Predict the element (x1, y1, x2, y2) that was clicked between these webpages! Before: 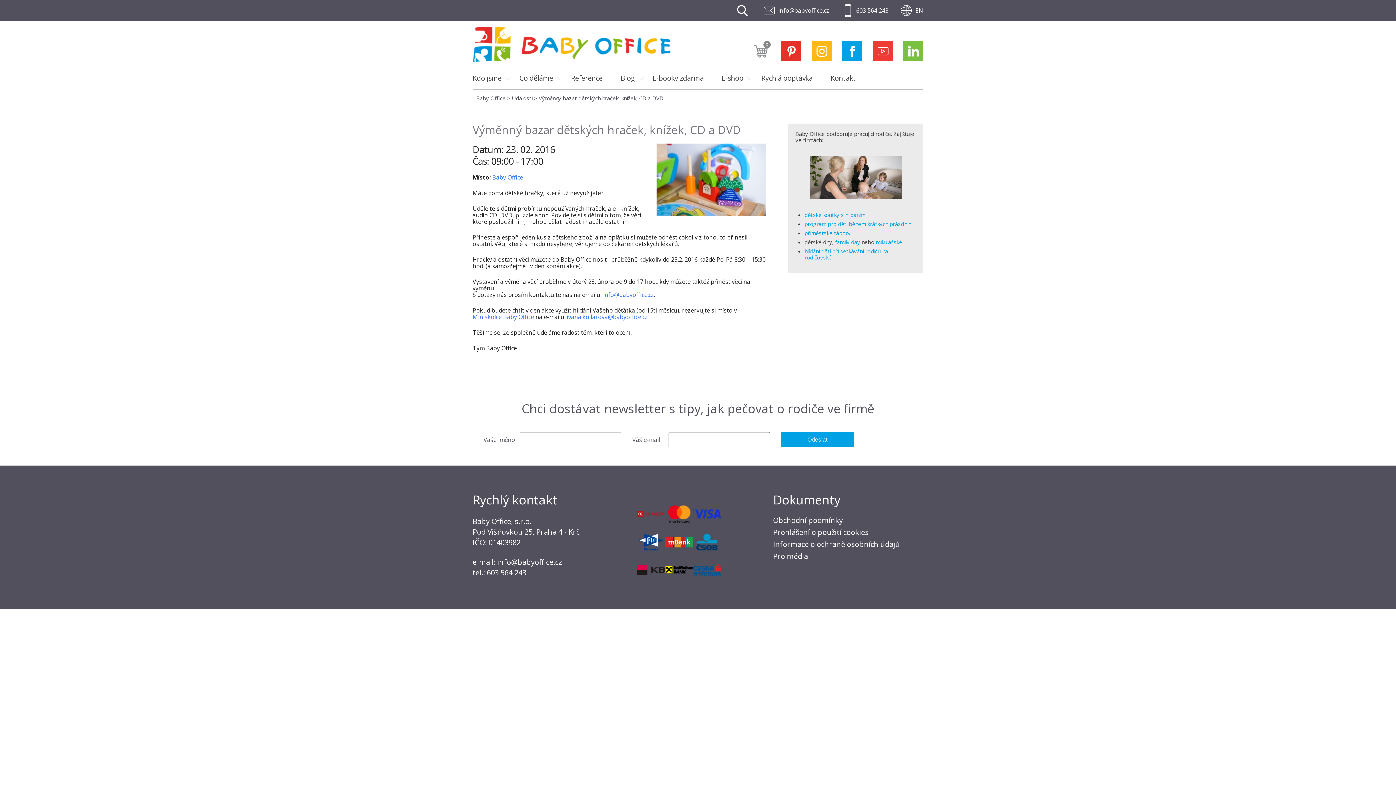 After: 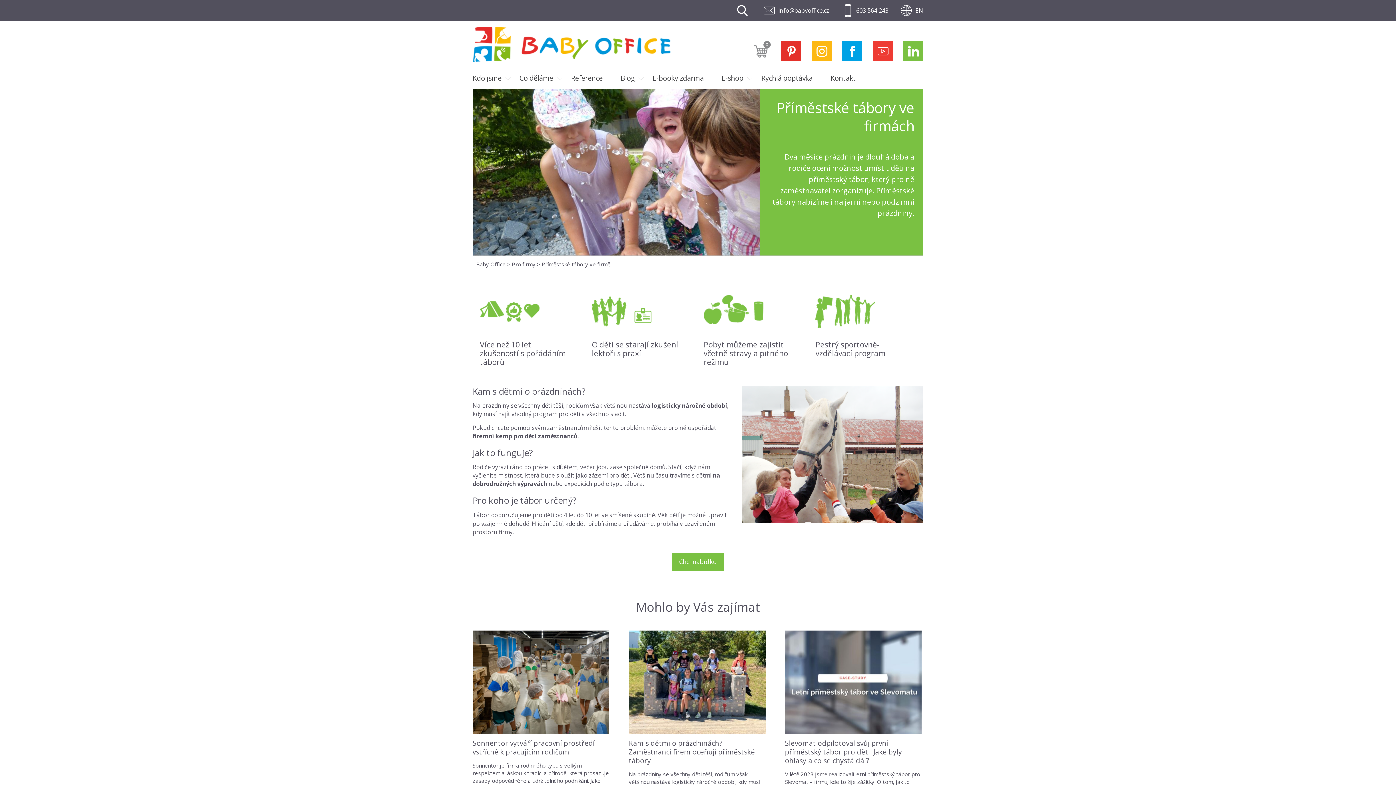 Action: label: příměstské tábory bbox: (804, 229, 850, 236)